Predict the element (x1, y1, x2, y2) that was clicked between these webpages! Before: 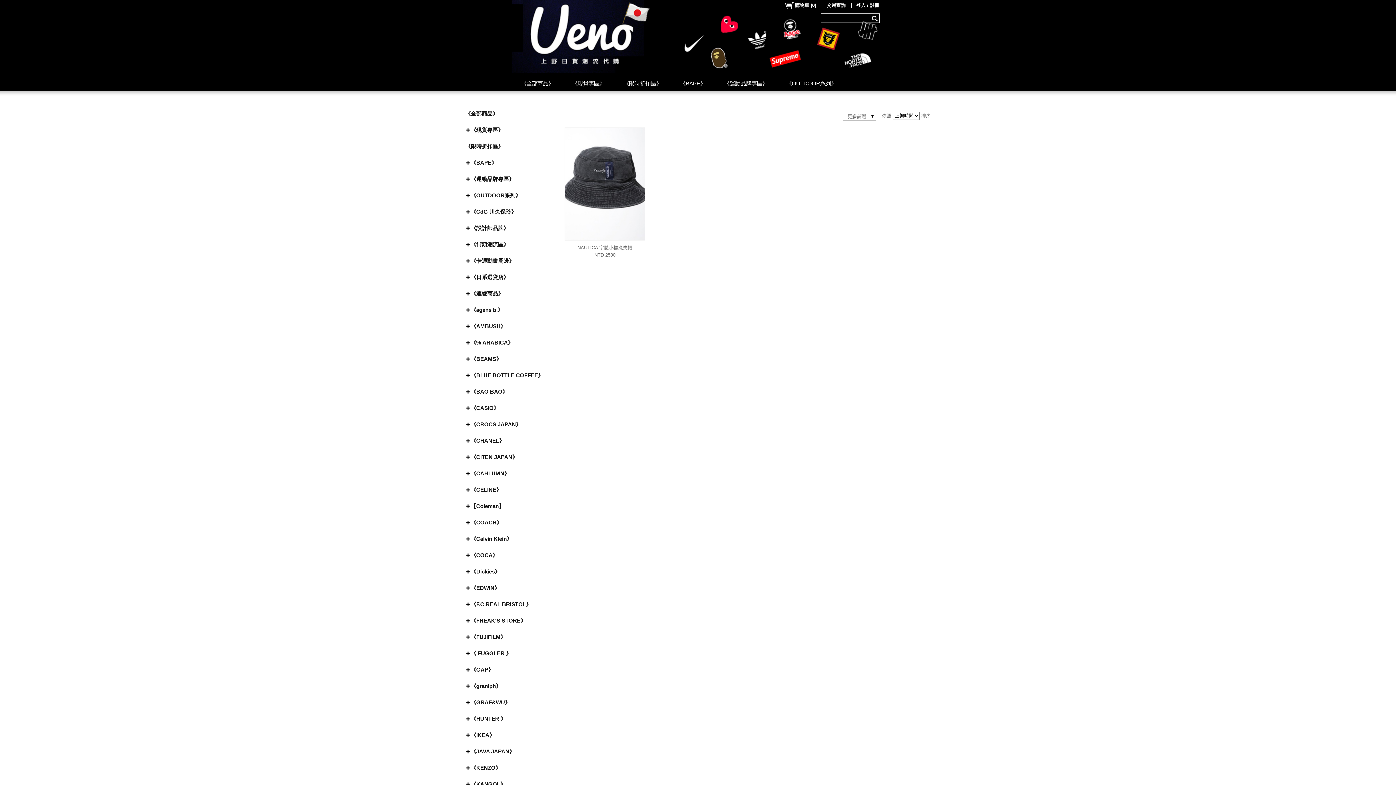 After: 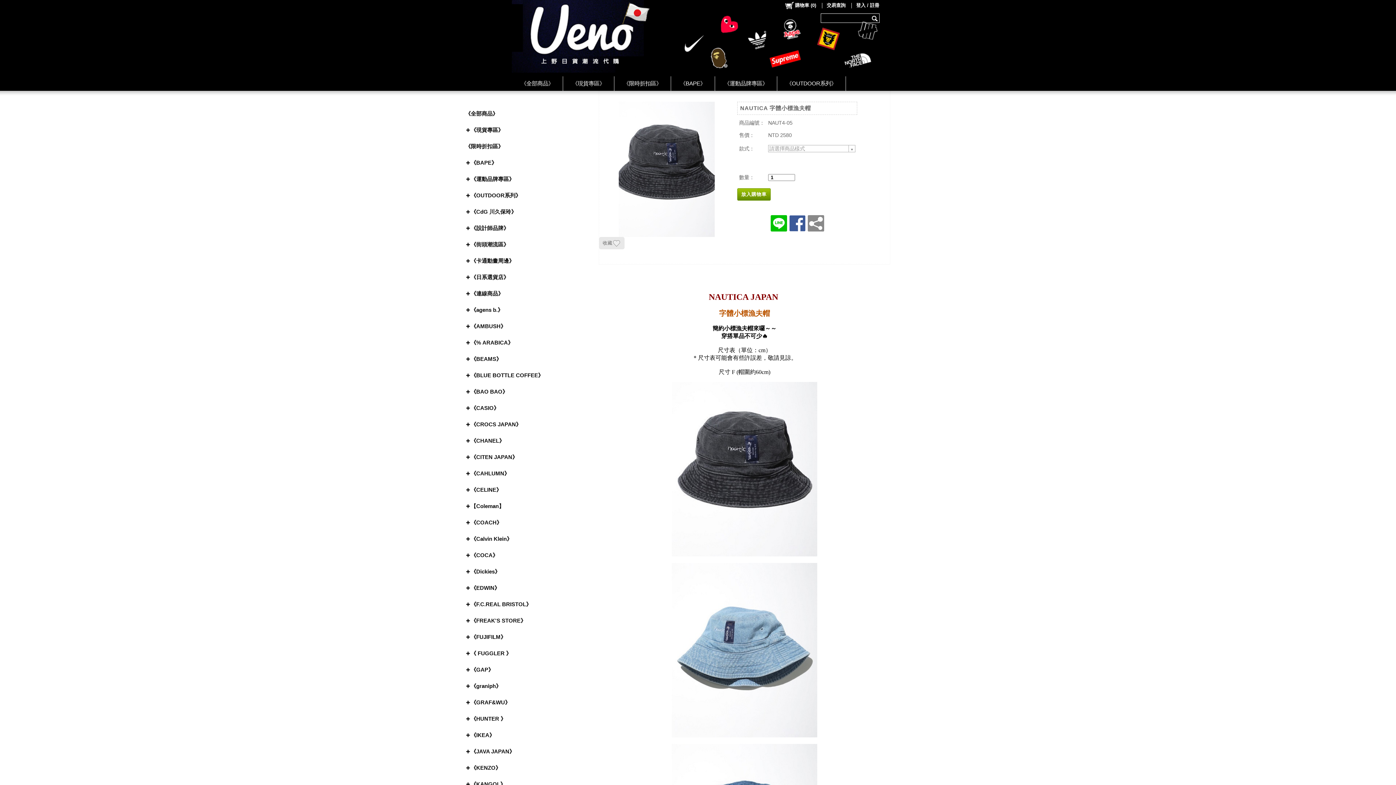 Action: bbox: (565, 127, 645, 240)